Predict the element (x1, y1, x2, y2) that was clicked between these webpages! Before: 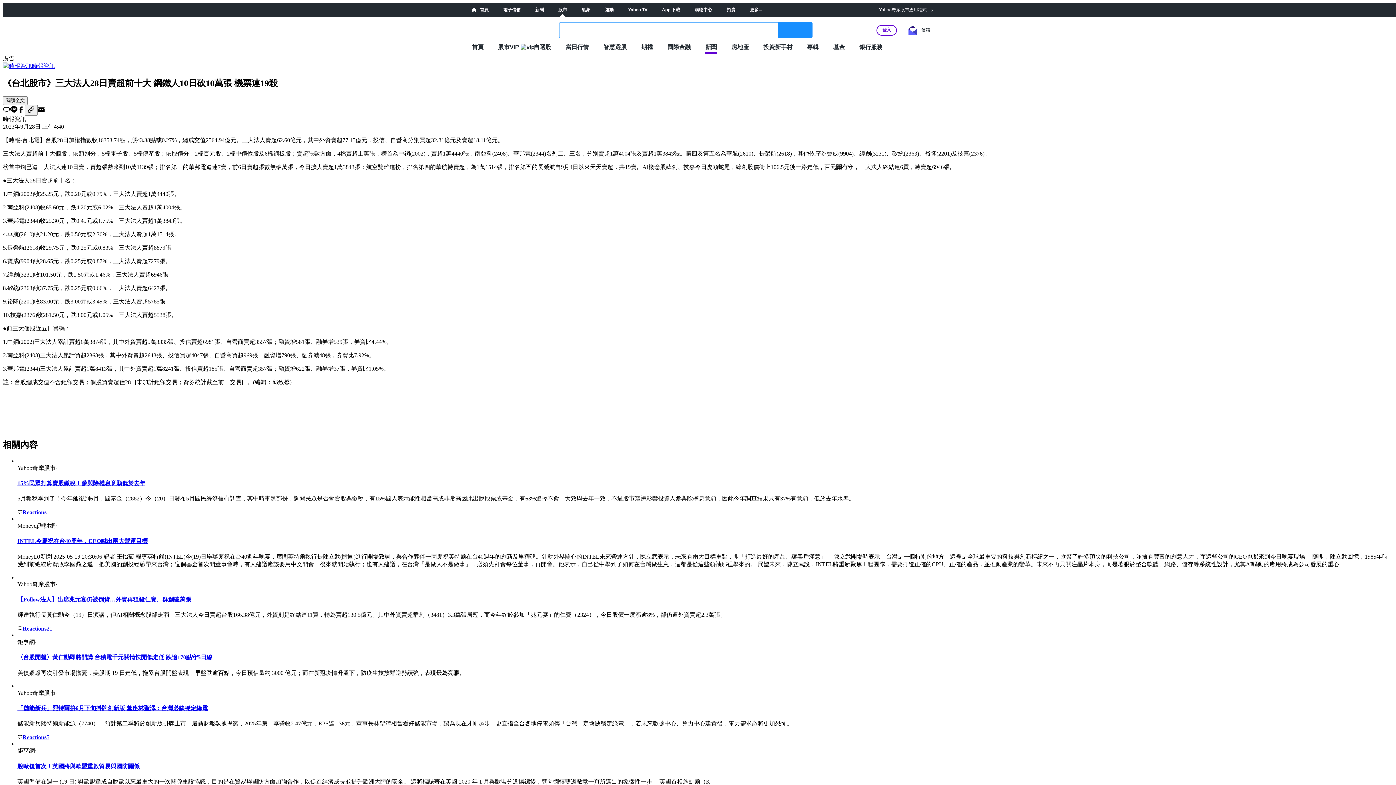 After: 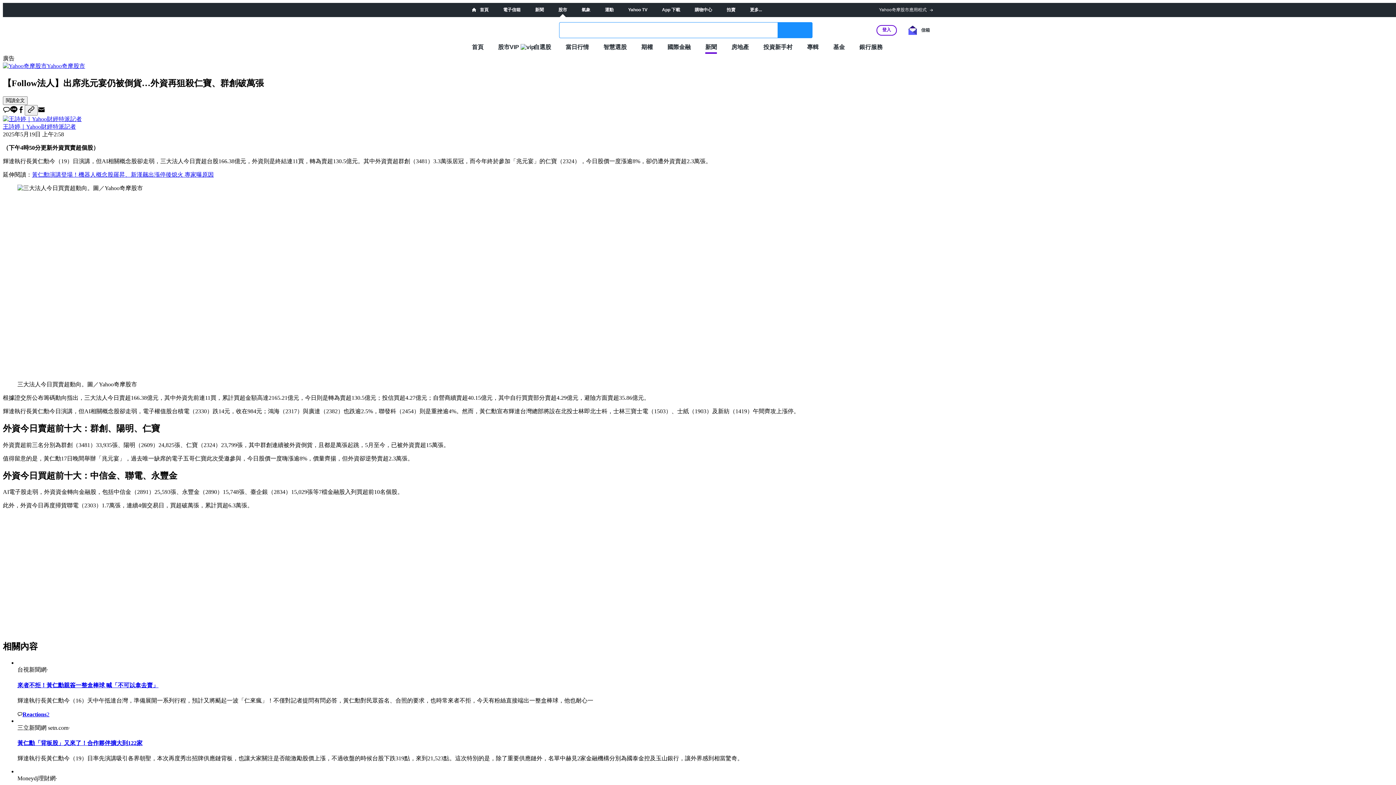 Action: bbox: (17, 625, 52, 632) label: Reactions21